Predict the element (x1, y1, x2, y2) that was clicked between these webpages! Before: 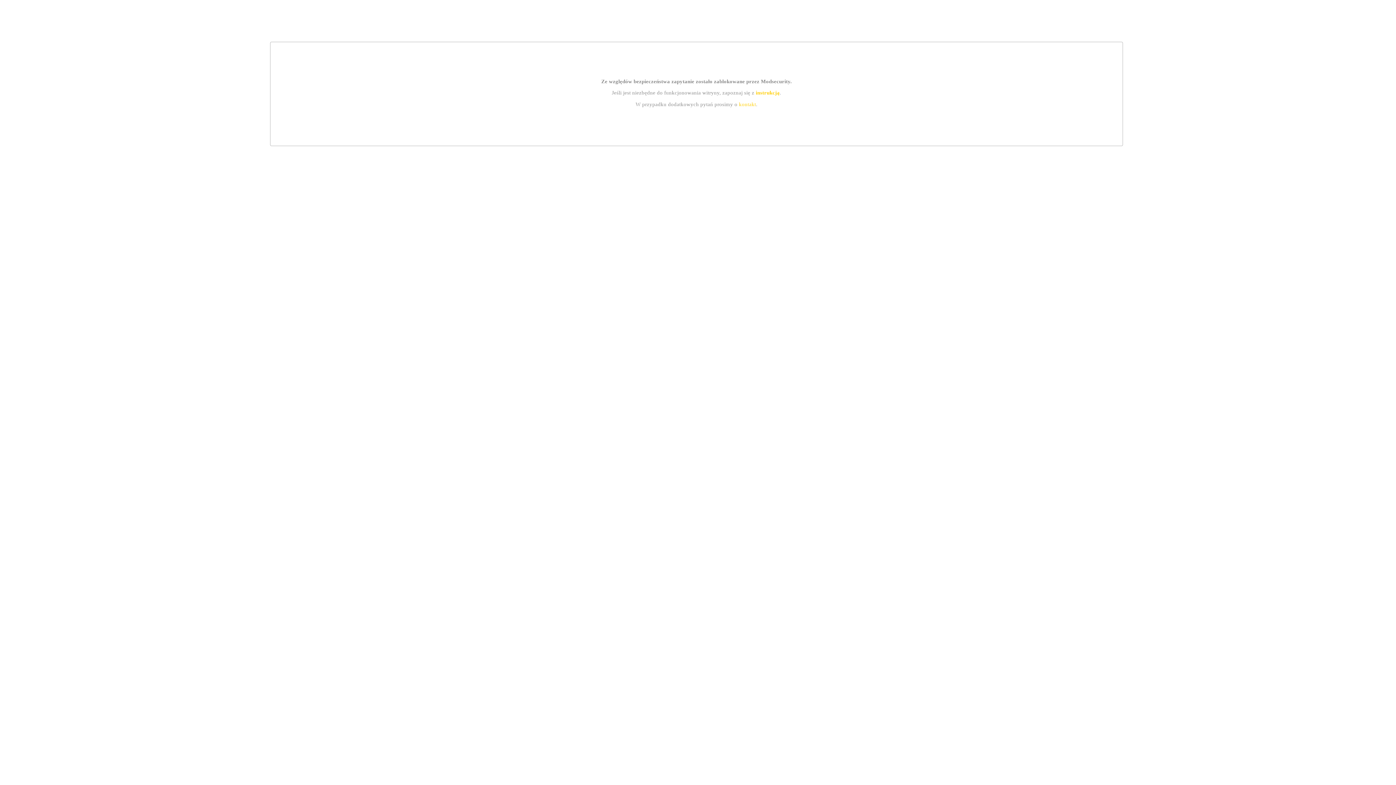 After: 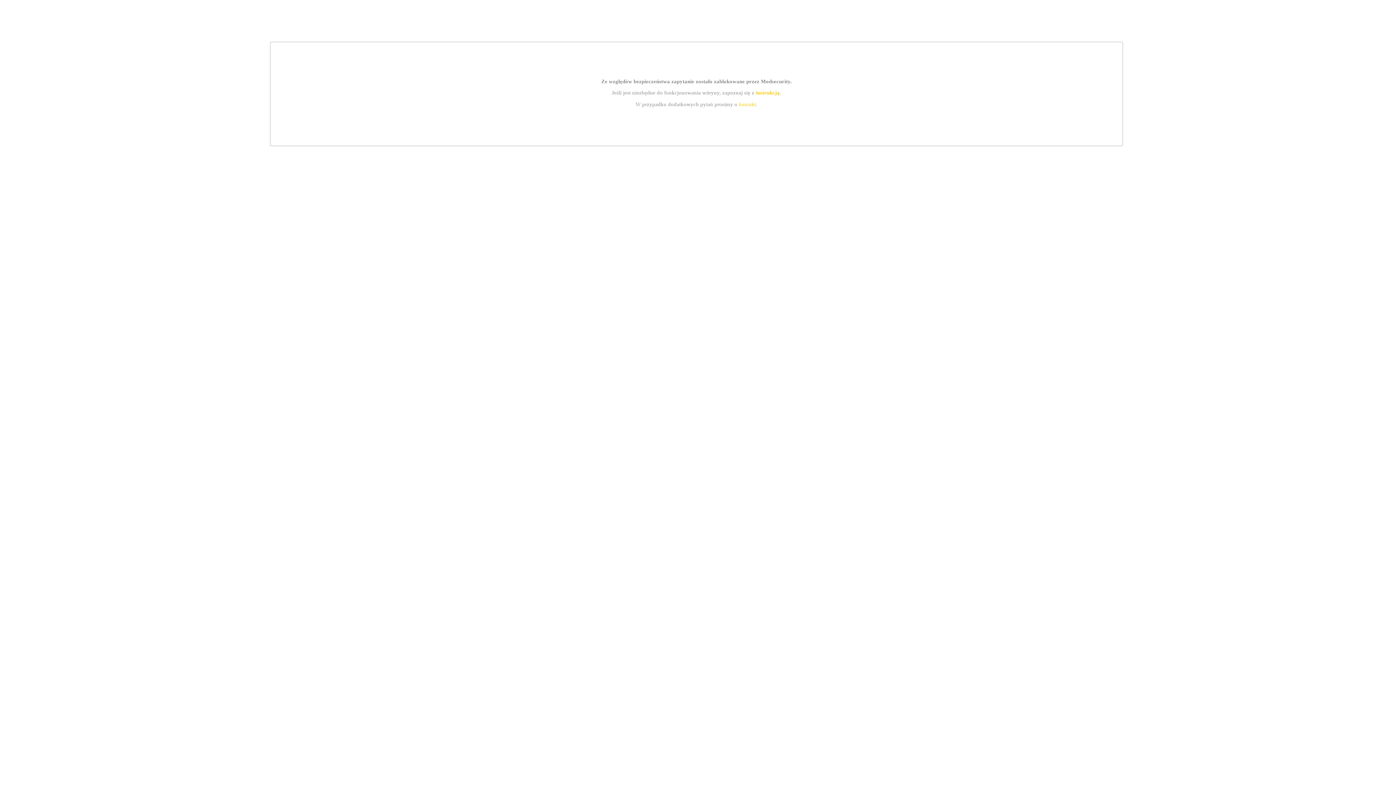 Action: bbox: (739, 101, 756, 107) label: kontakt